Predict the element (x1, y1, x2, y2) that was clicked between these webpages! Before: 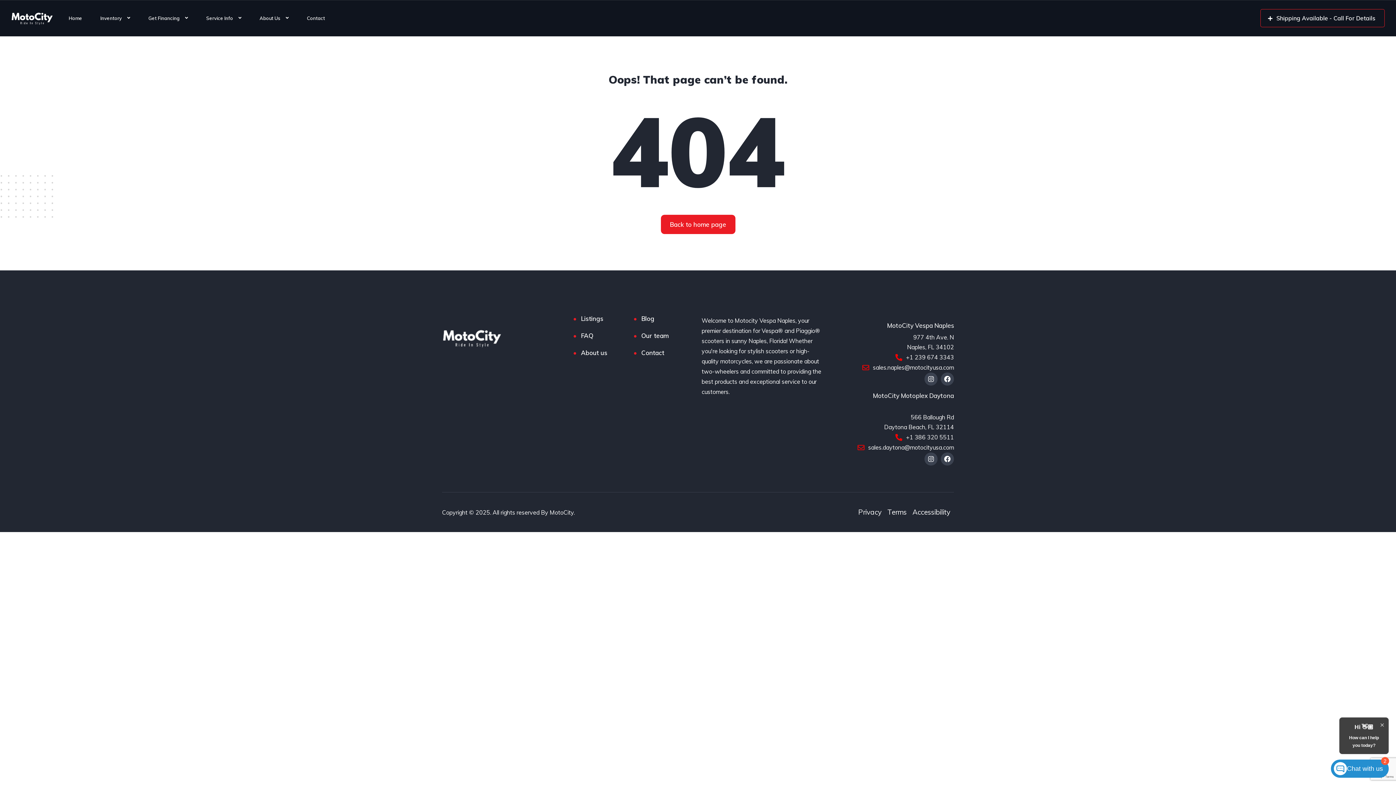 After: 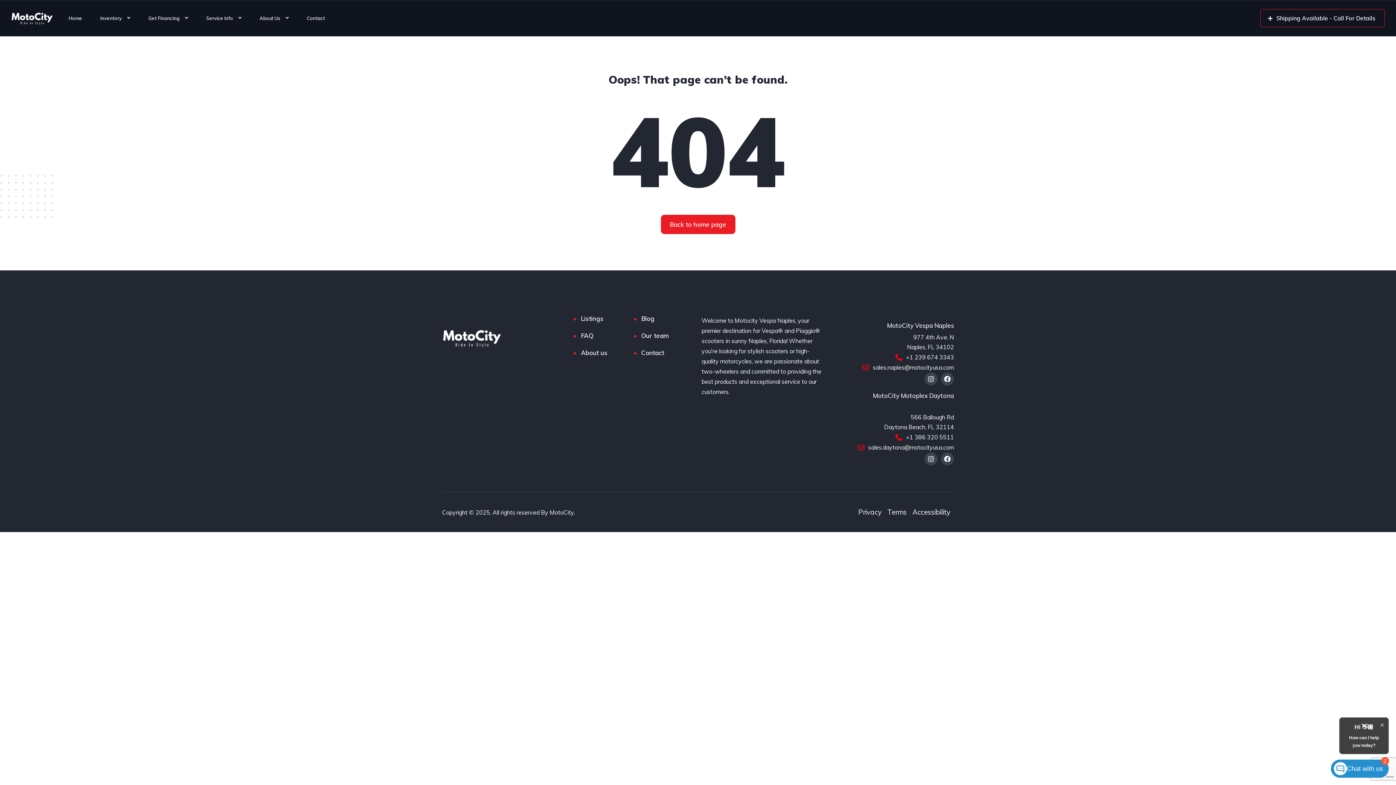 Action: label: +1 386 320 5511 bbox: (826, 432, 954, 442)